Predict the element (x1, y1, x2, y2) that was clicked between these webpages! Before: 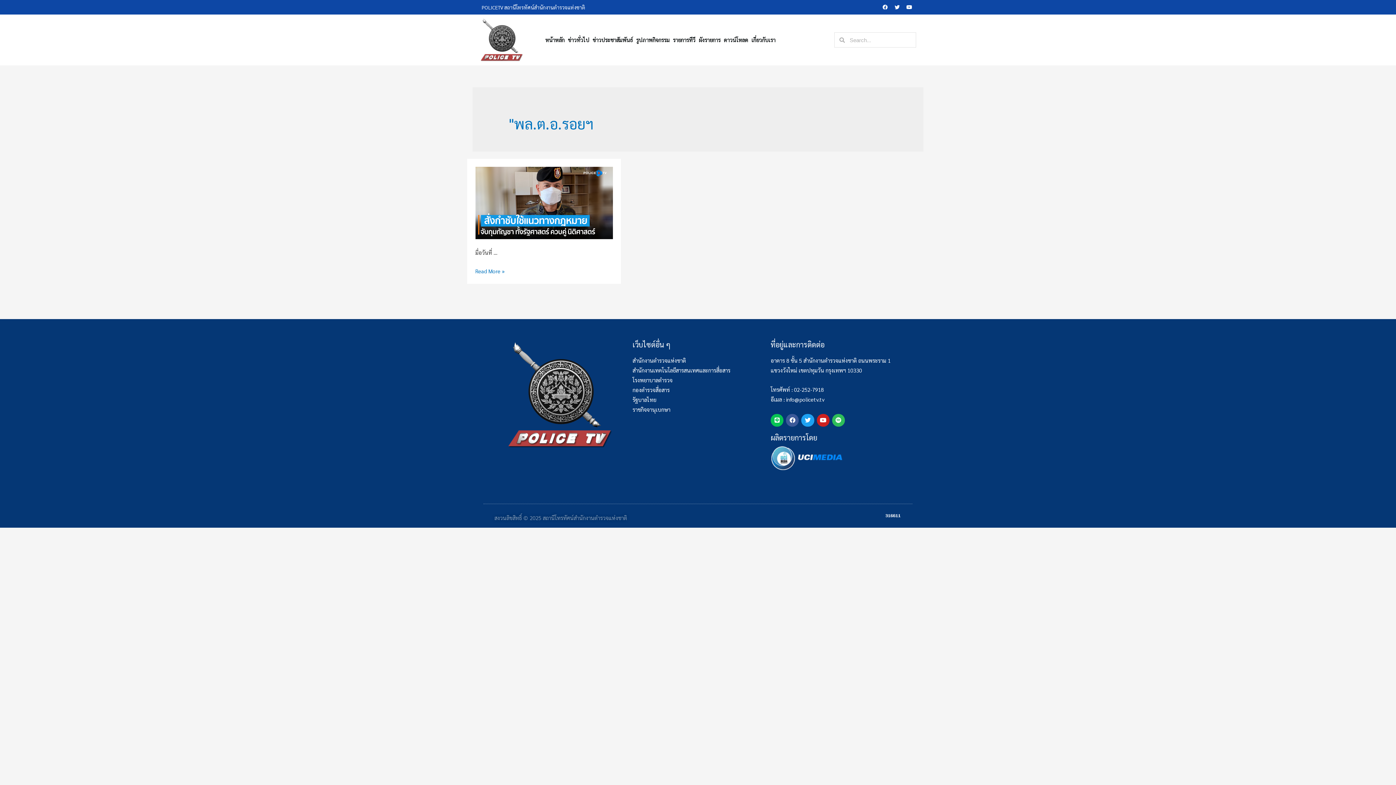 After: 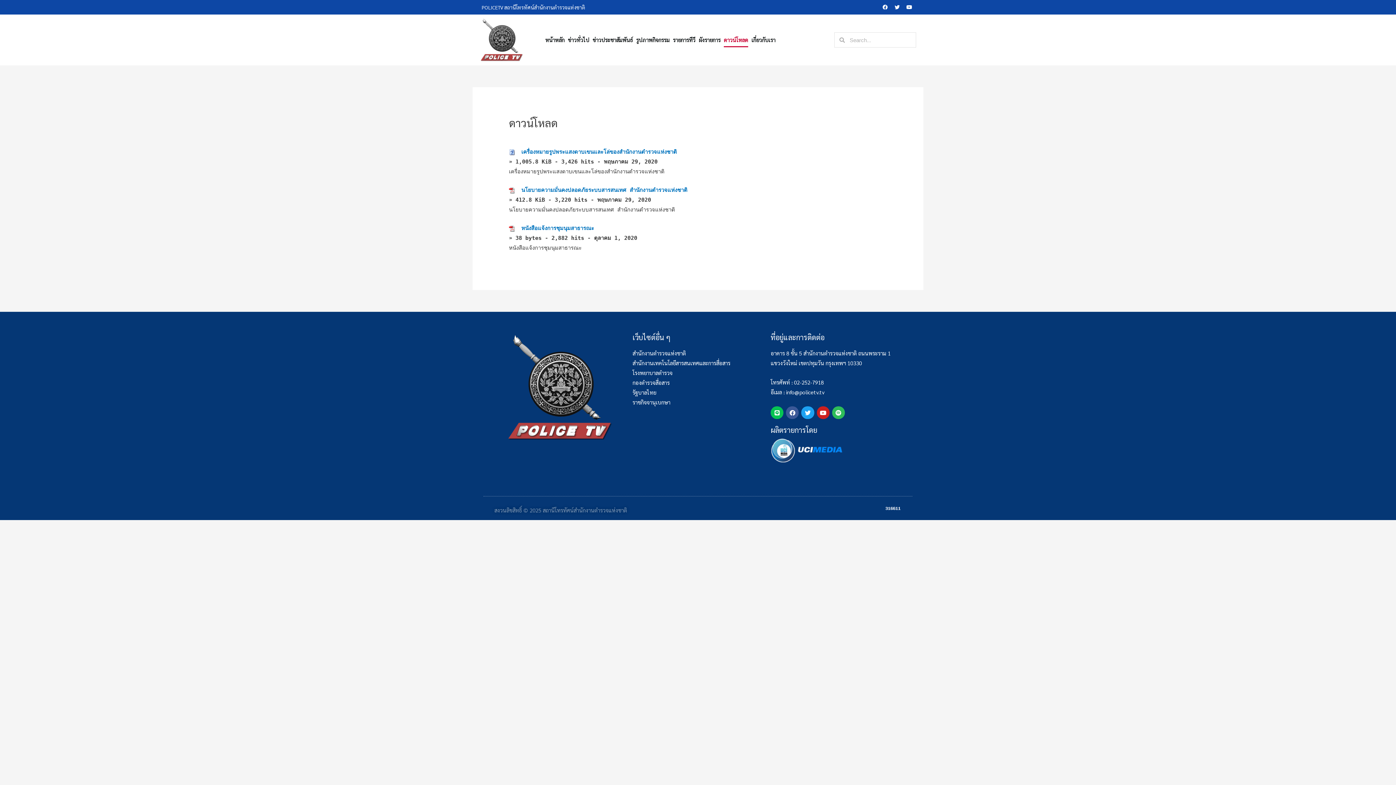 Action: label: ดาวน์โหลด bbox: (724, 32, 748, 47)